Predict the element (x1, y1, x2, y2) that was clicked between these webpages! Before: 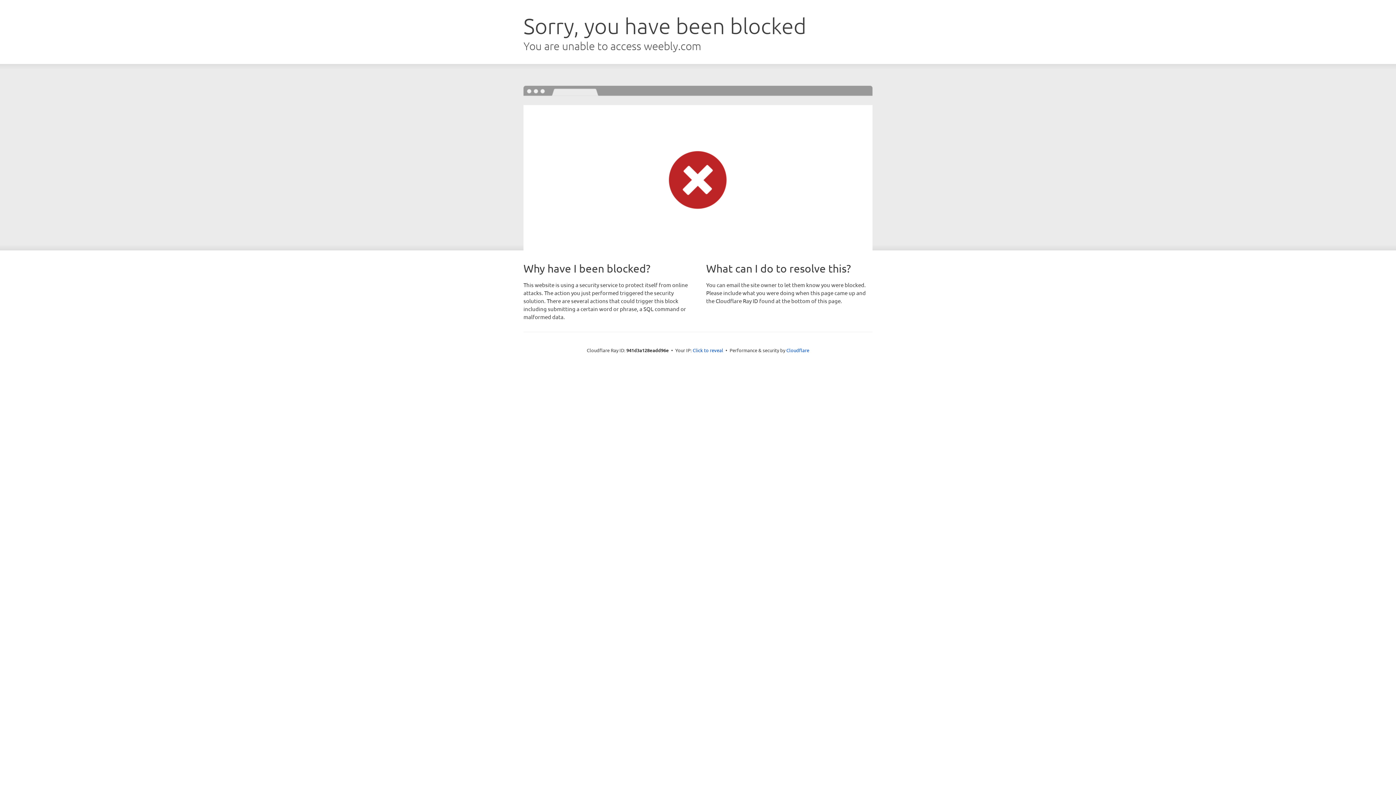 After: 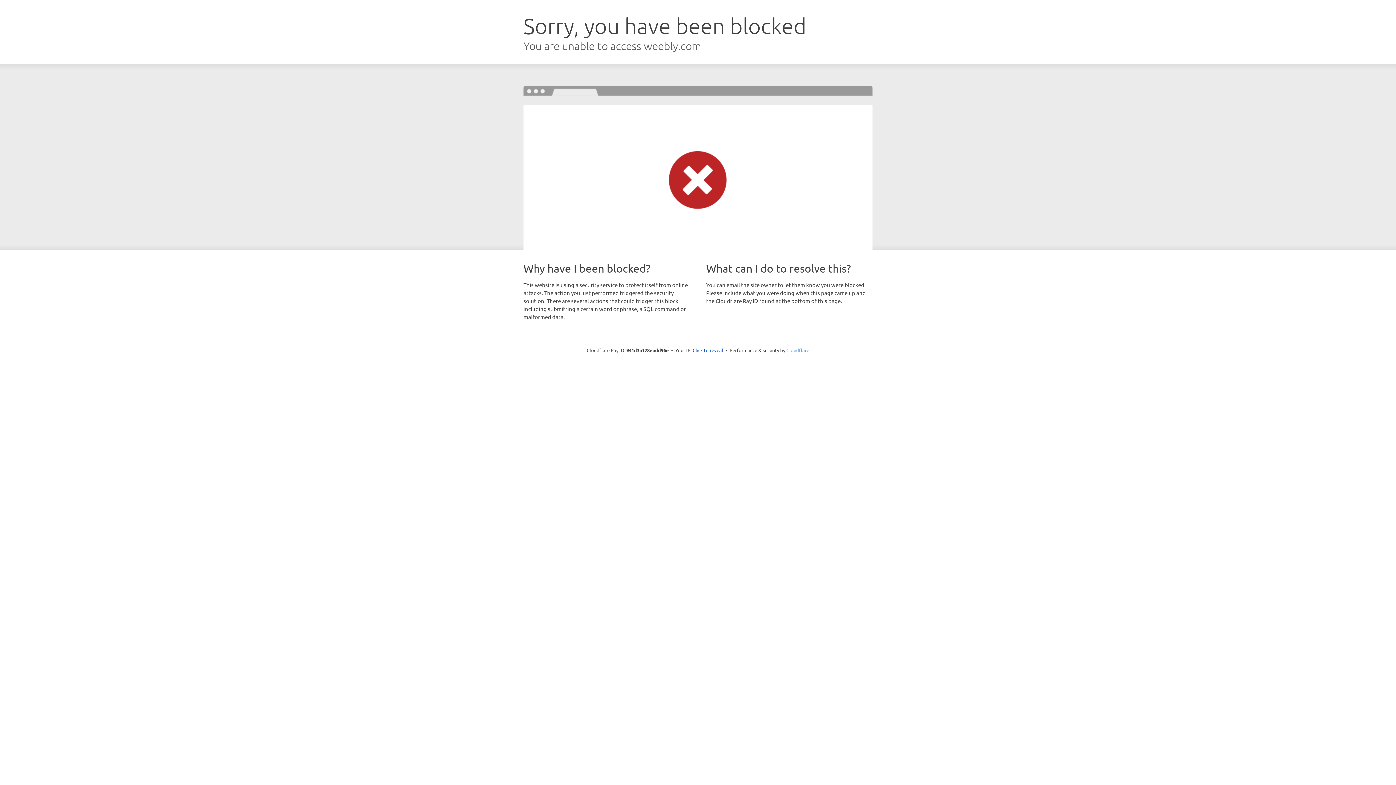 Action: bbox: (786, 347, 809, 353) label: Cloudflare